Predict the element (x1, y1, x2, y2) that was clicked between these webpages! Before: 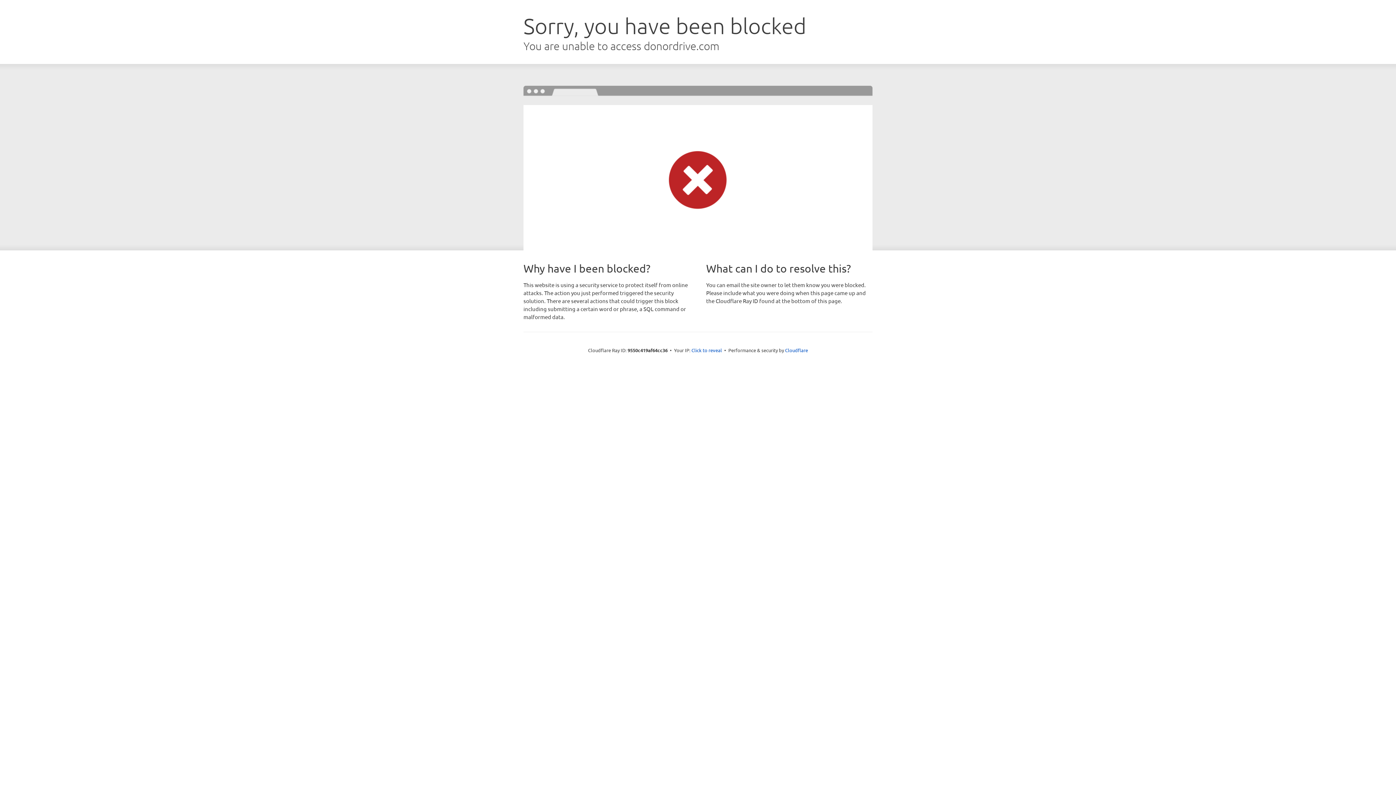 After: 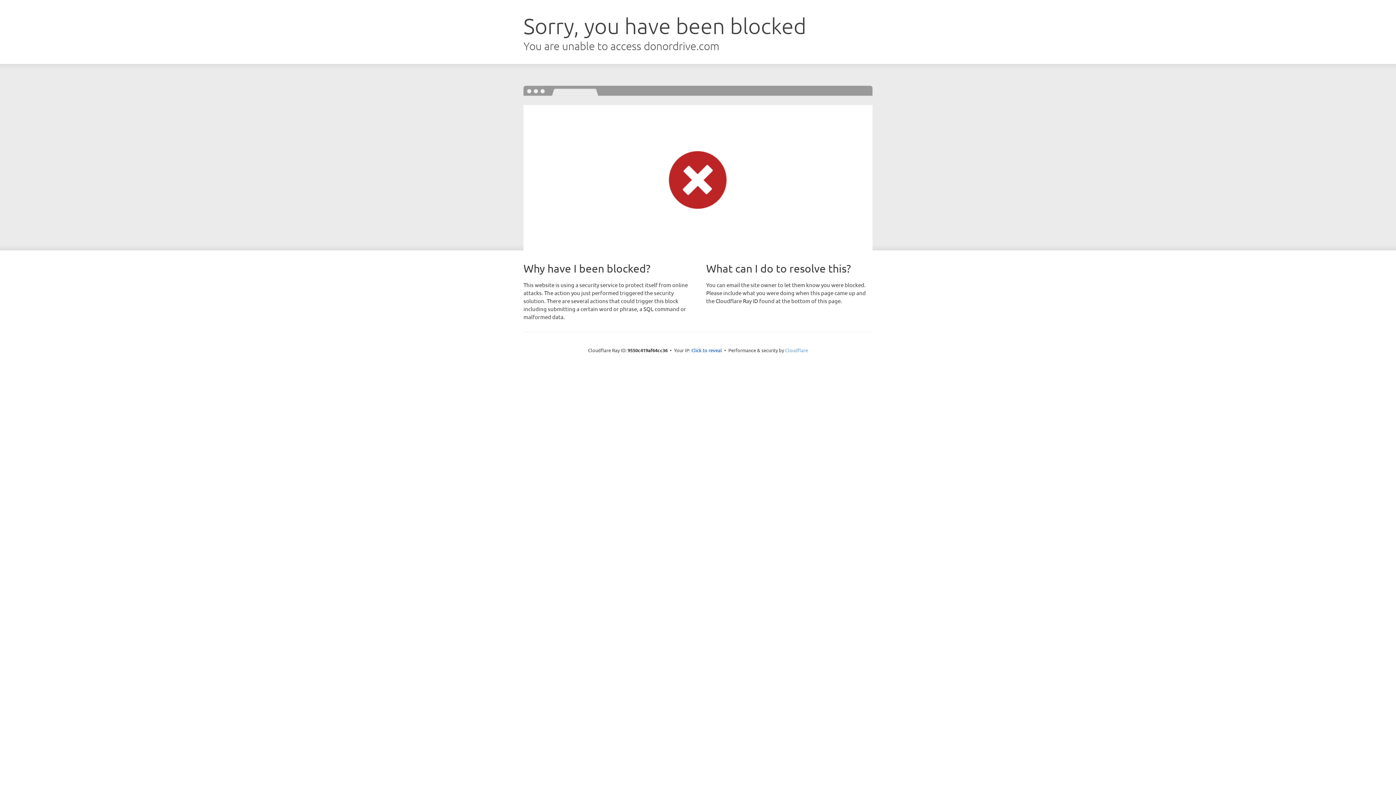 Action: label: Cloudflare bbox: (785, 347, 808, 353)